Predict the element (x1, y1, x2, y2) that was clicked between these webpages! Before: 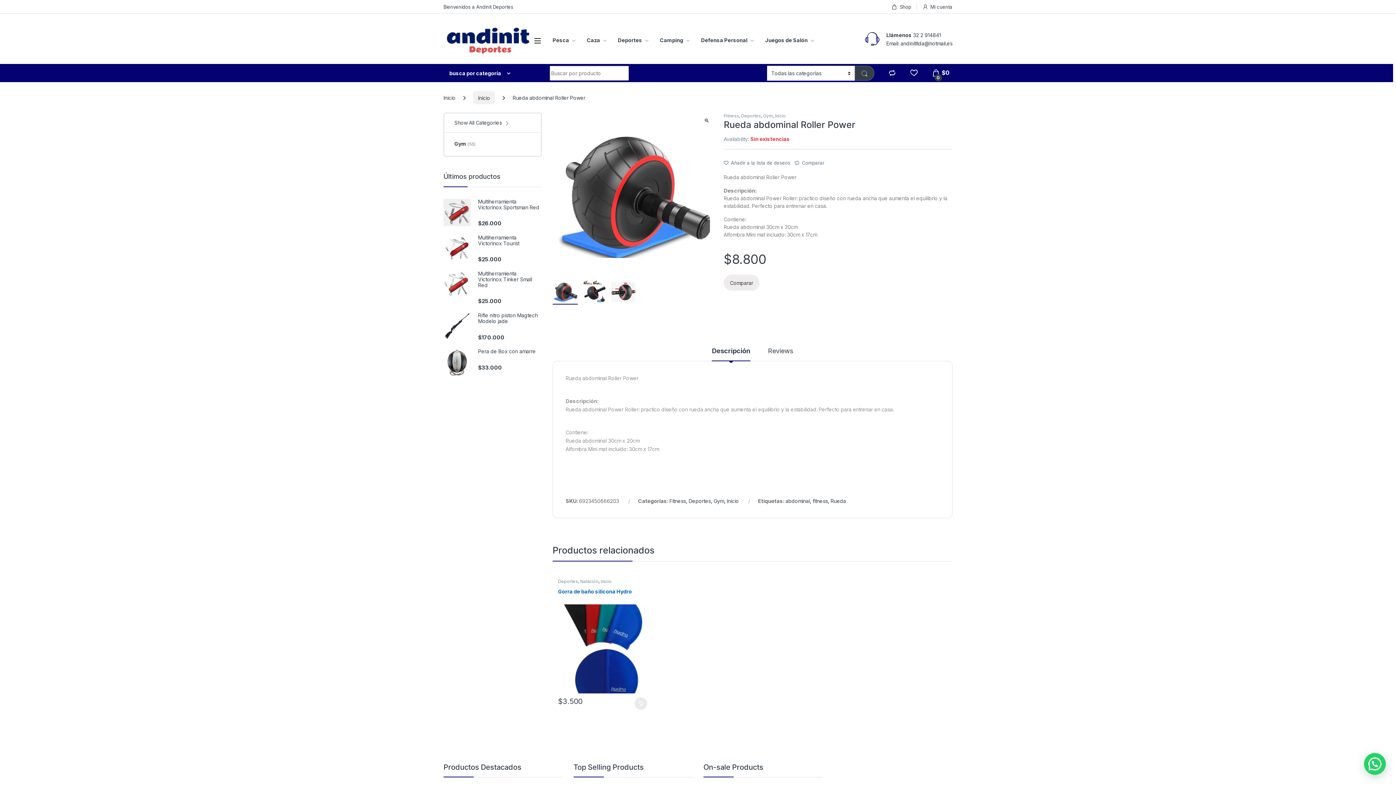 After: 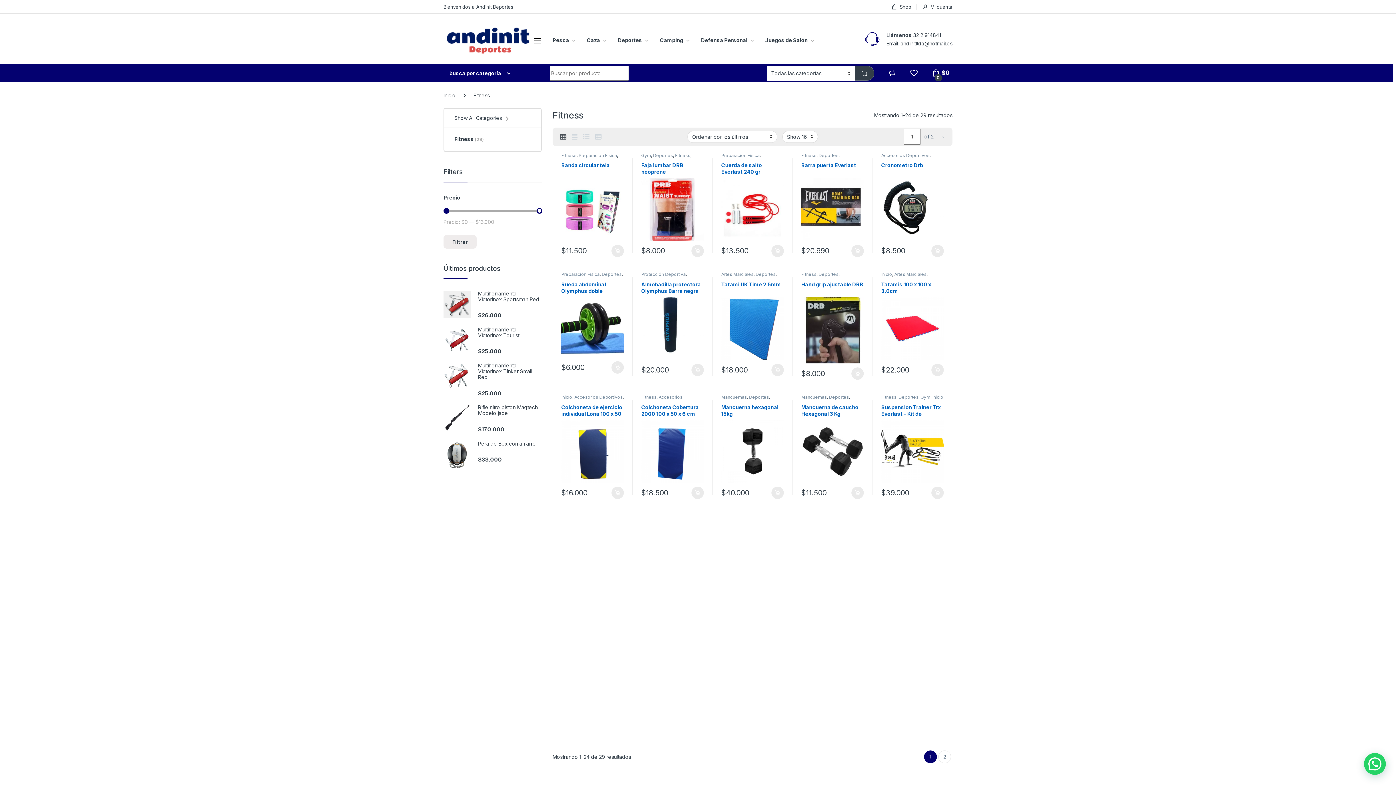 Action: bbox: (669, 498, 686, 504) label: Fitness